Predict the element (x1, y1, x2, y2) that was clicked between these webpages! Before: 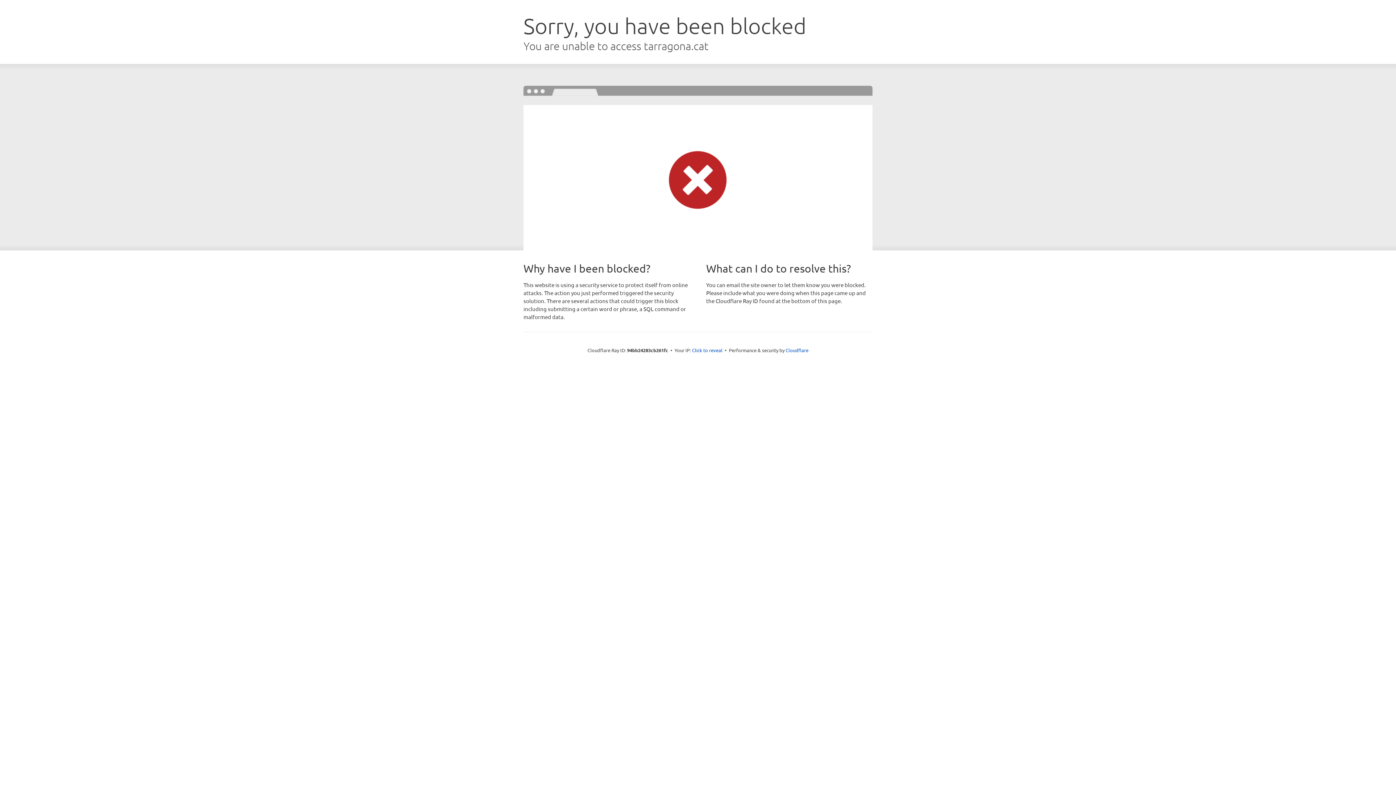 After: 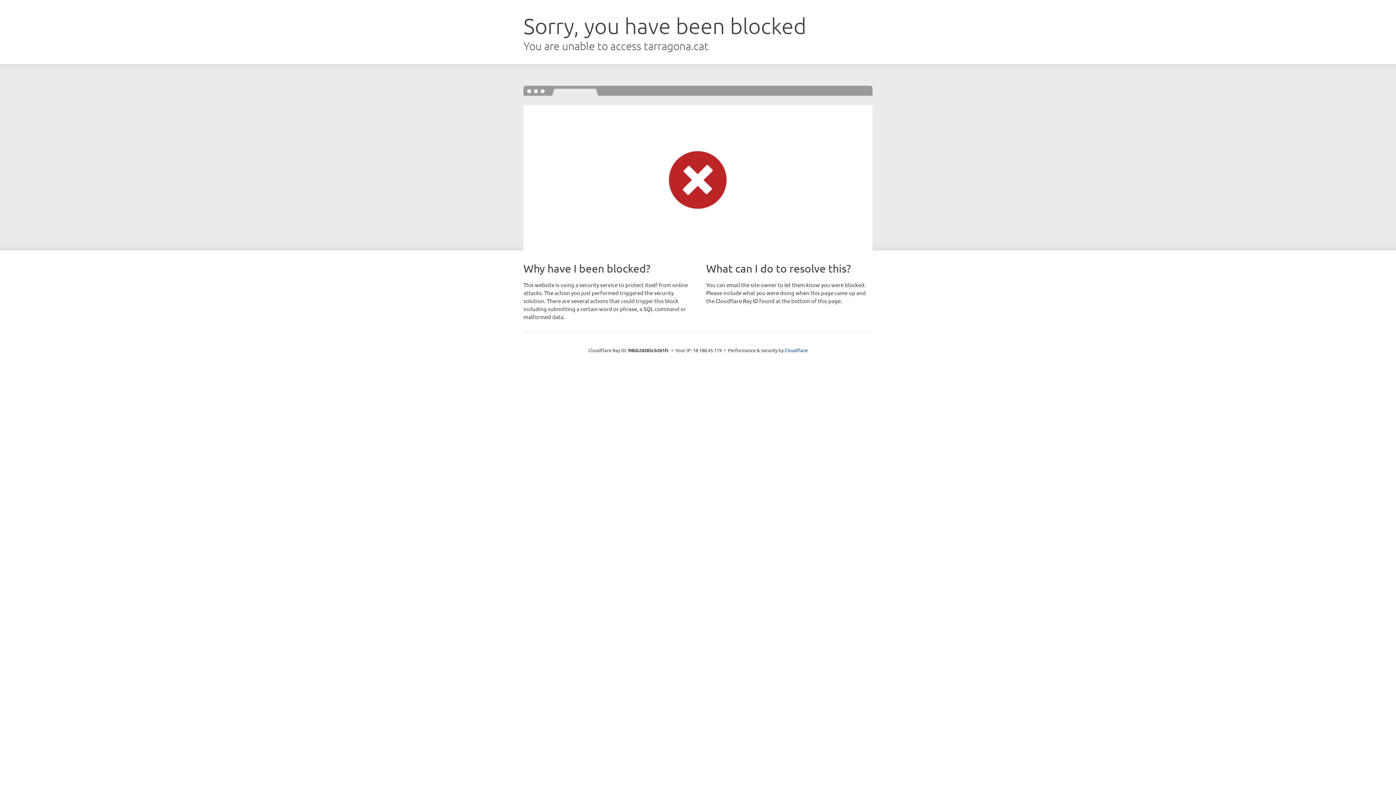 Action: bbox: (692, 346, 722, 353) label: Click to reveal